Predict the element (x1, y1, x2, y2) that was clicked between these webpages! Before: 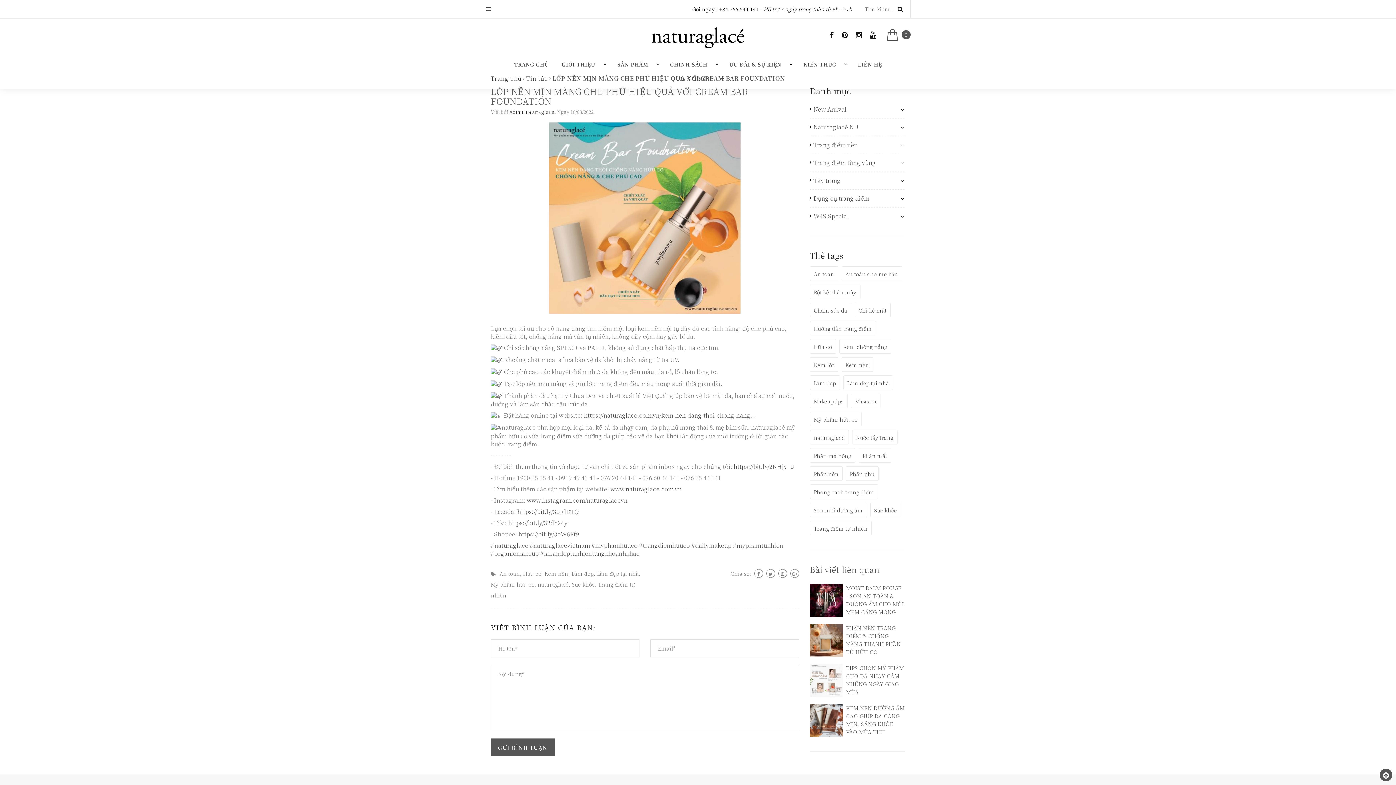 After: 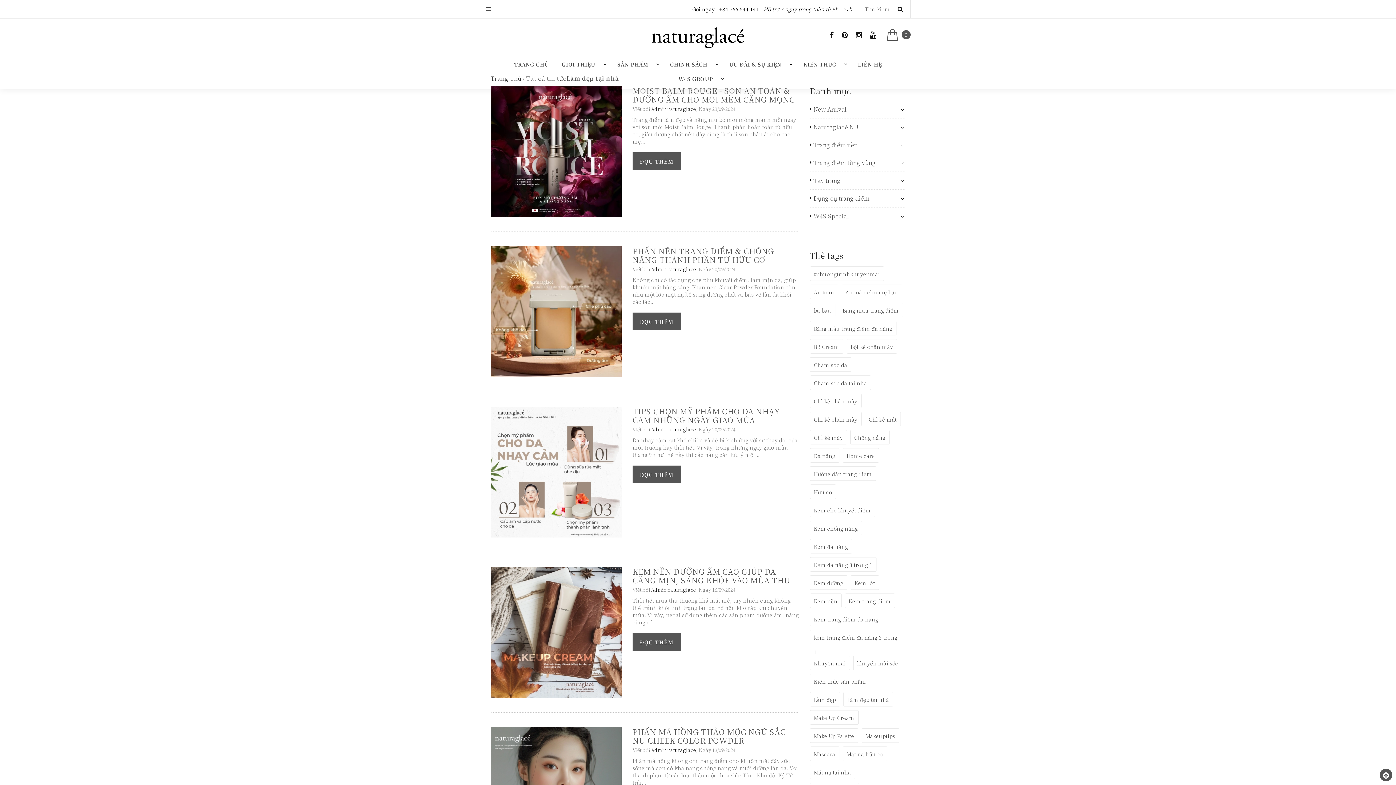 Action: label: Làm đẹp tại nhà bbox: (847, 380, 889, 387)